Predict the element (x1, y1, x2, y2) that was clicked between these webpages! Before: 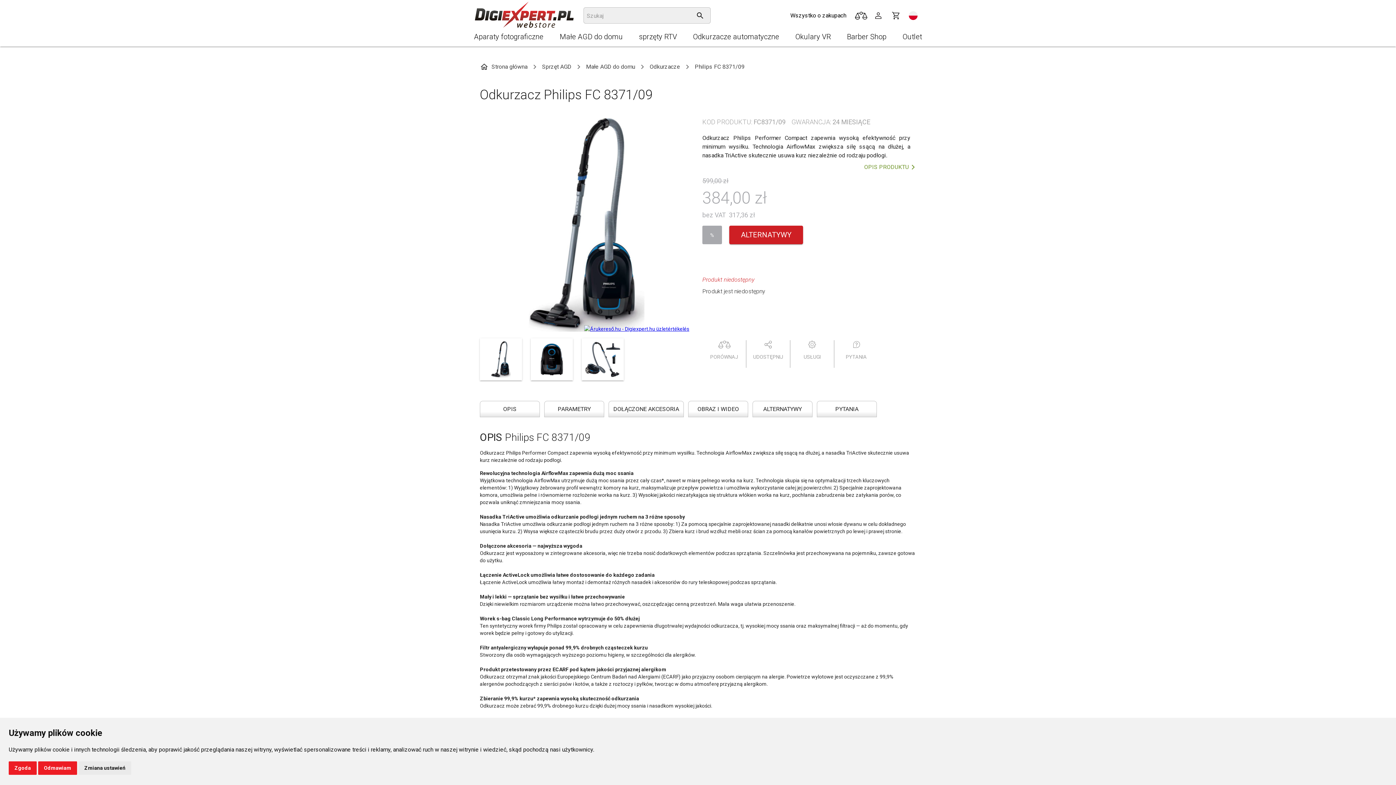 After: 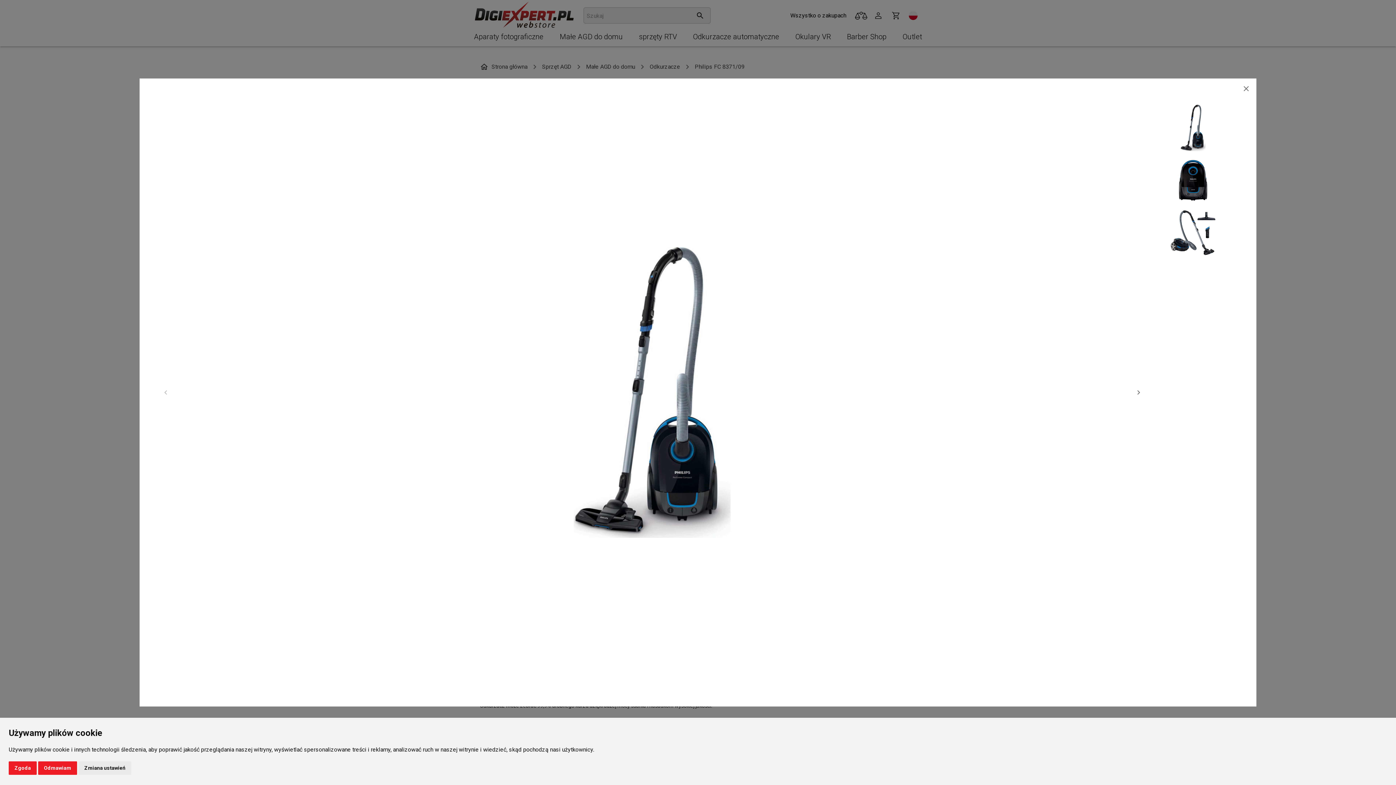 Action: bbox: (480, 338, 522, 380)